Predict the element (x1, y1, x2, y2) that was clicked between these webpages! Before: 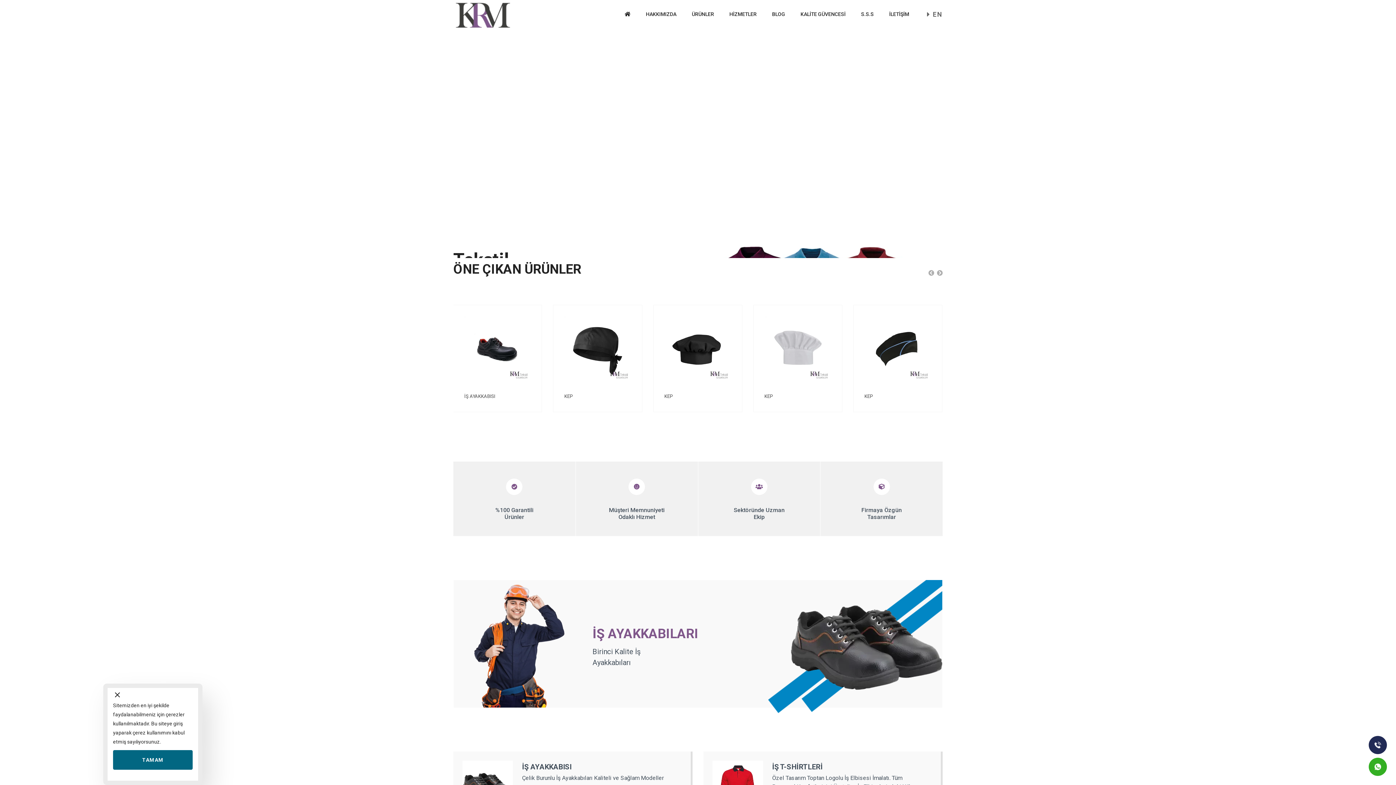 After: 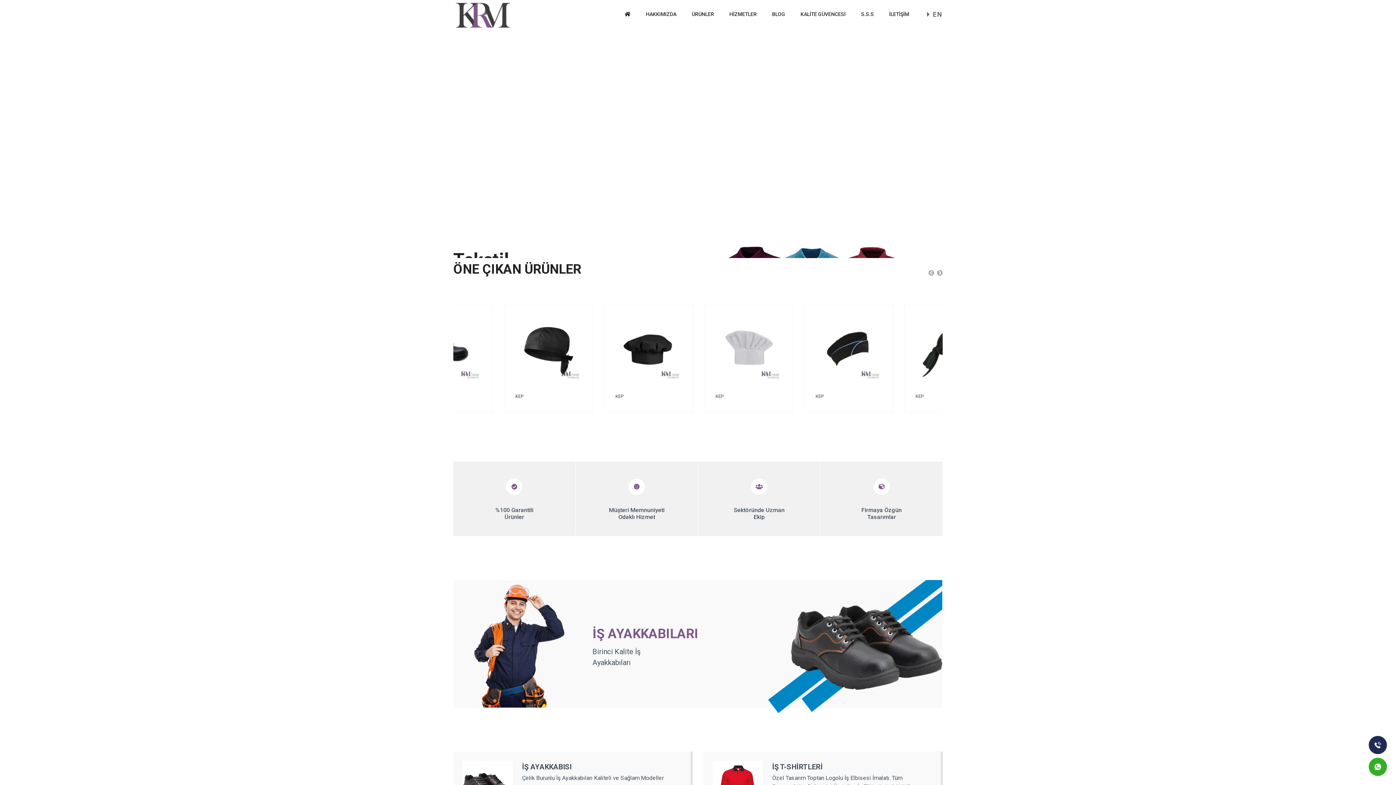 Action: bbox: (451, 0, 514, 30)